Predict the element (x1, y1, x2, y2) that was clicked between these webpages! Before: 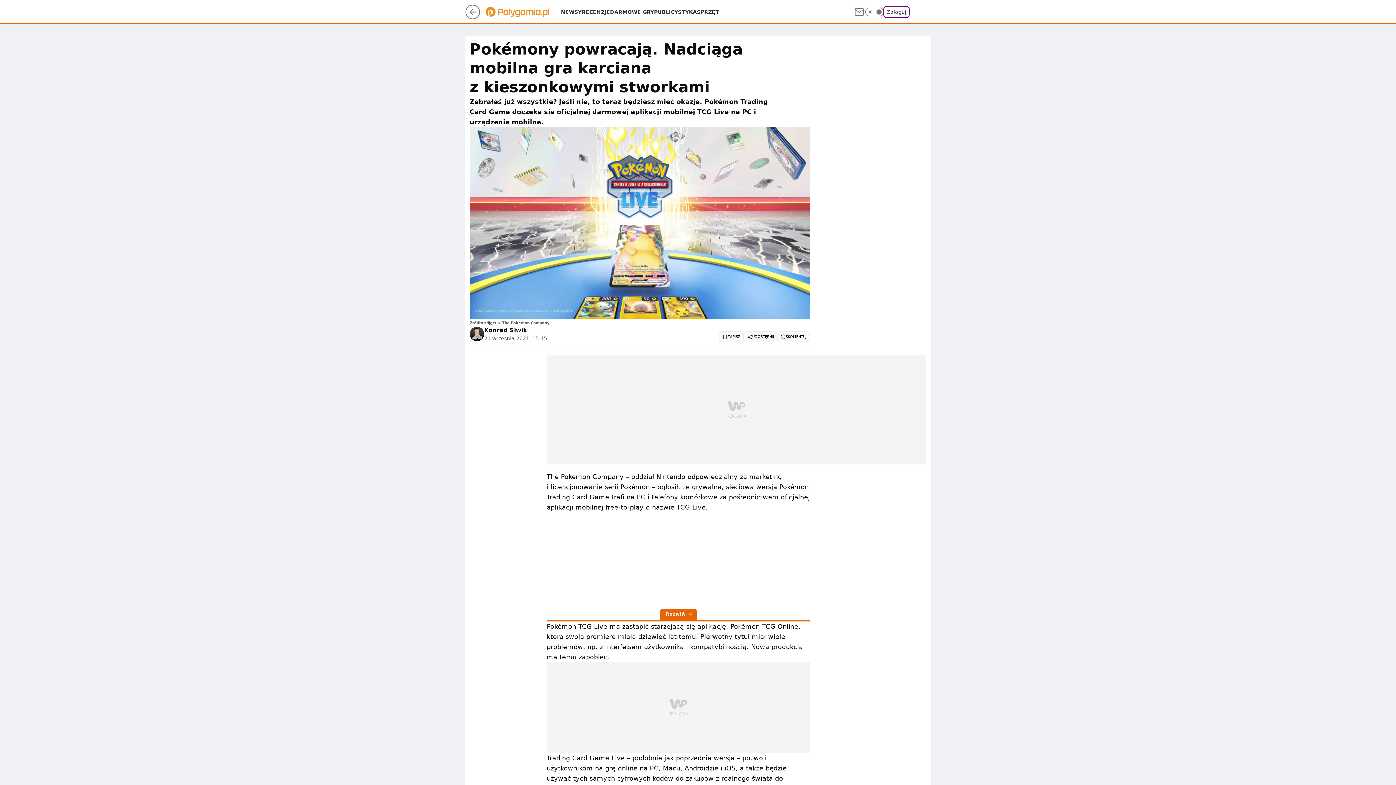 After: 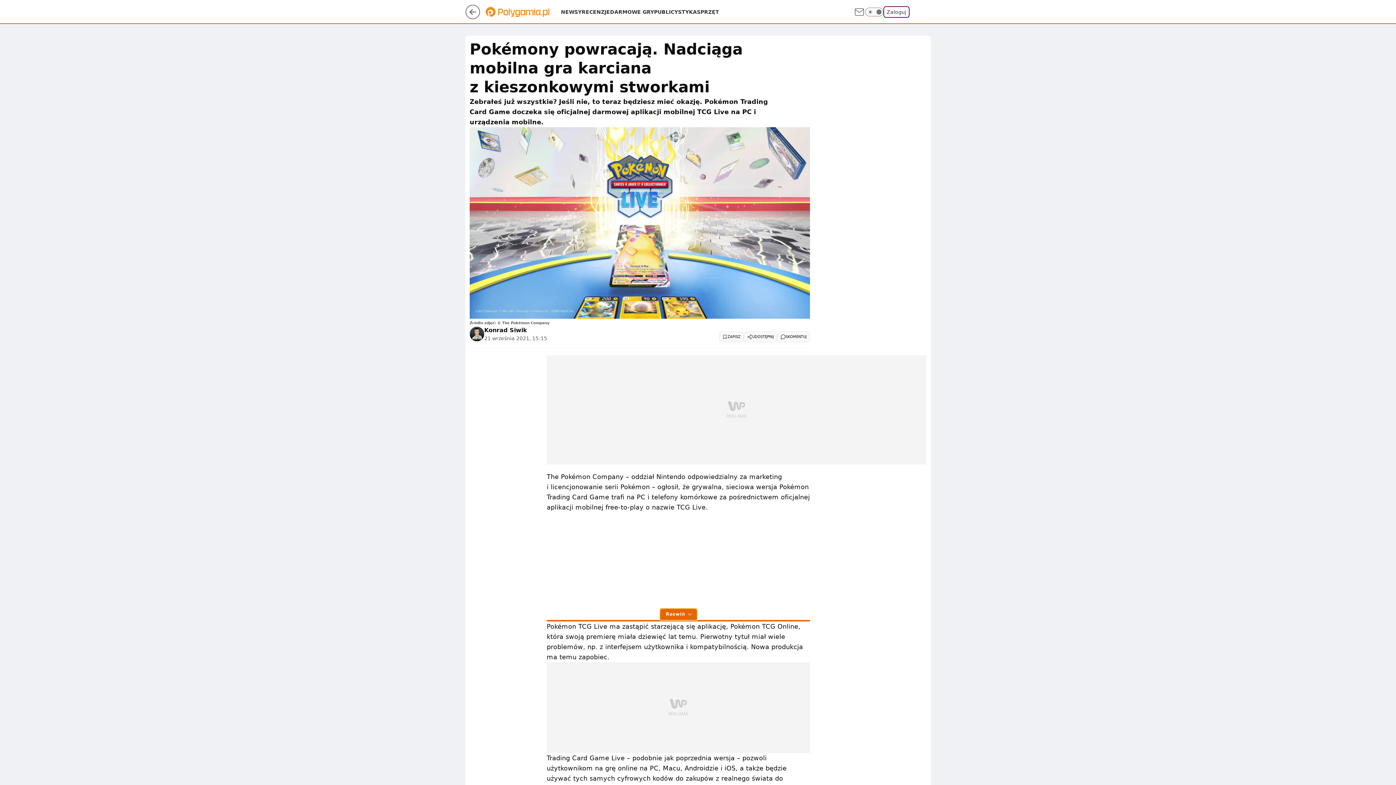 Action: label: Rozwiń bbox: (660, 609, 696, 620)